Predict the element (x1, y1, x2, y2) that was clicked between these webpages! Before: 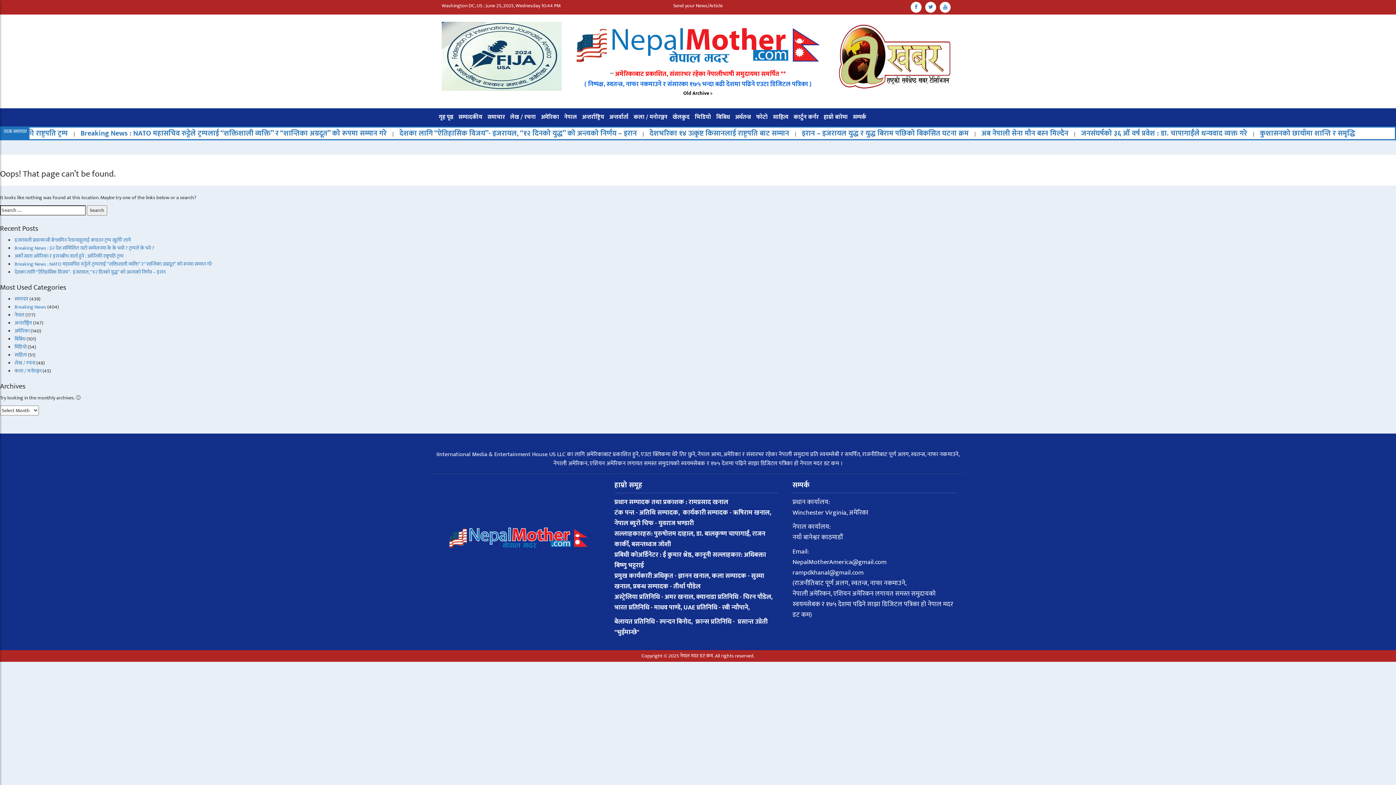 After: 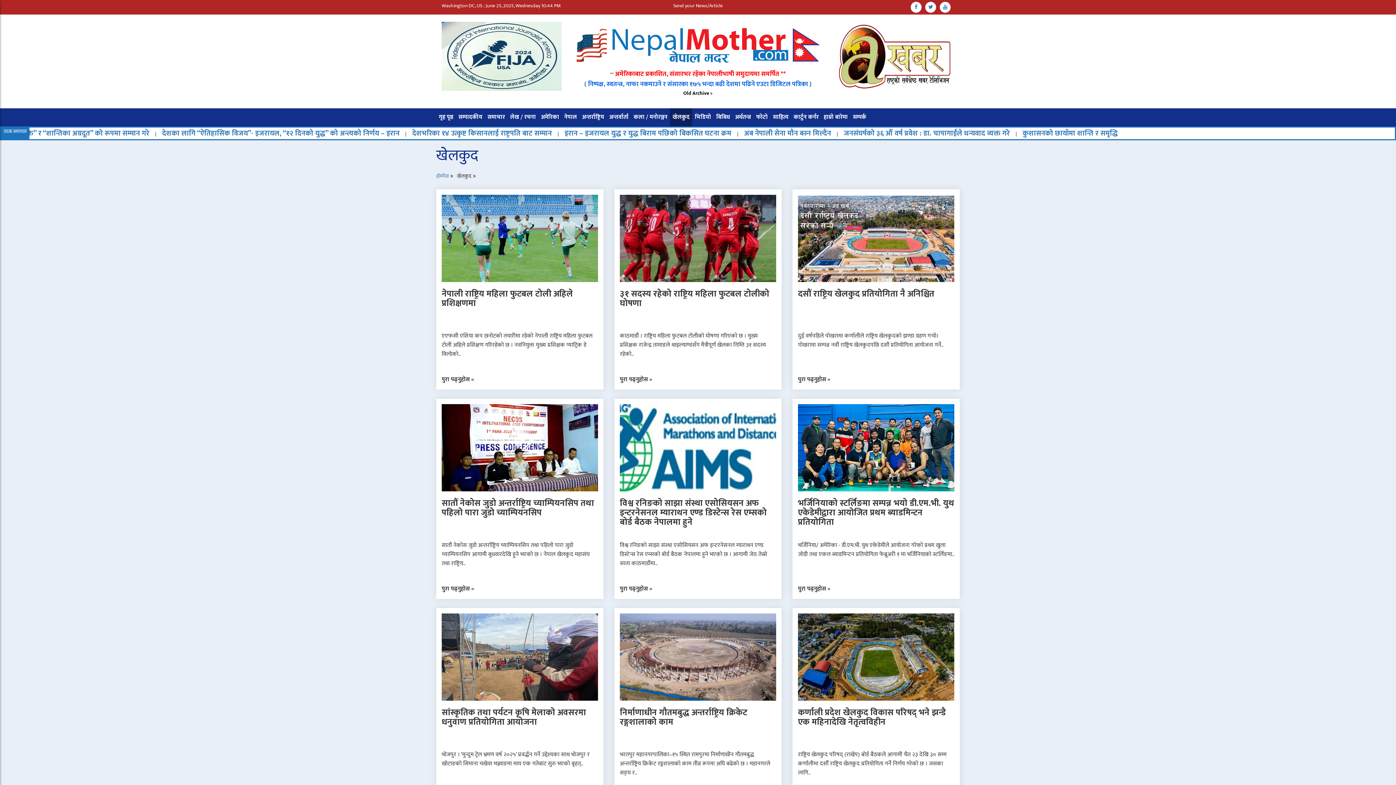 Action: label: खेलकुद bbox: (670, 108, 692, 126)